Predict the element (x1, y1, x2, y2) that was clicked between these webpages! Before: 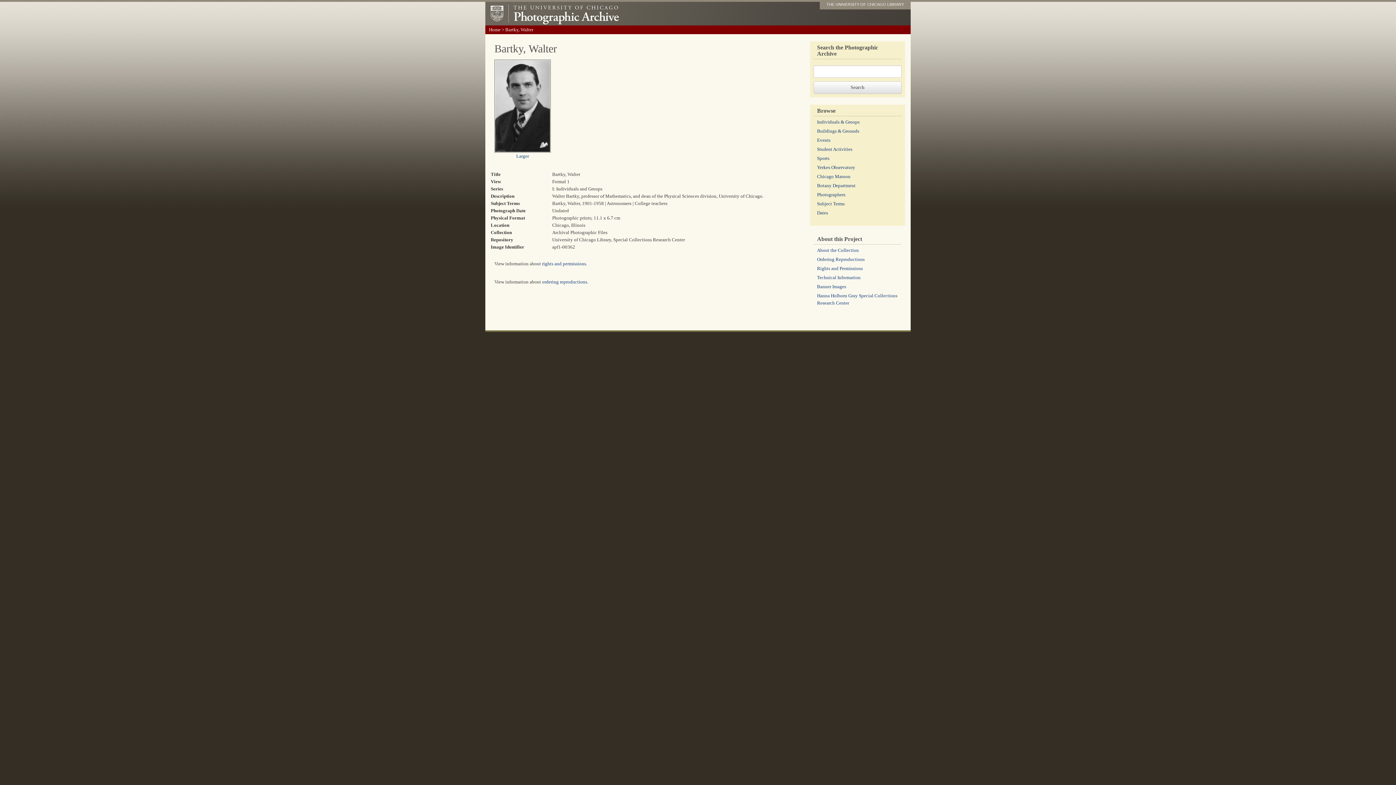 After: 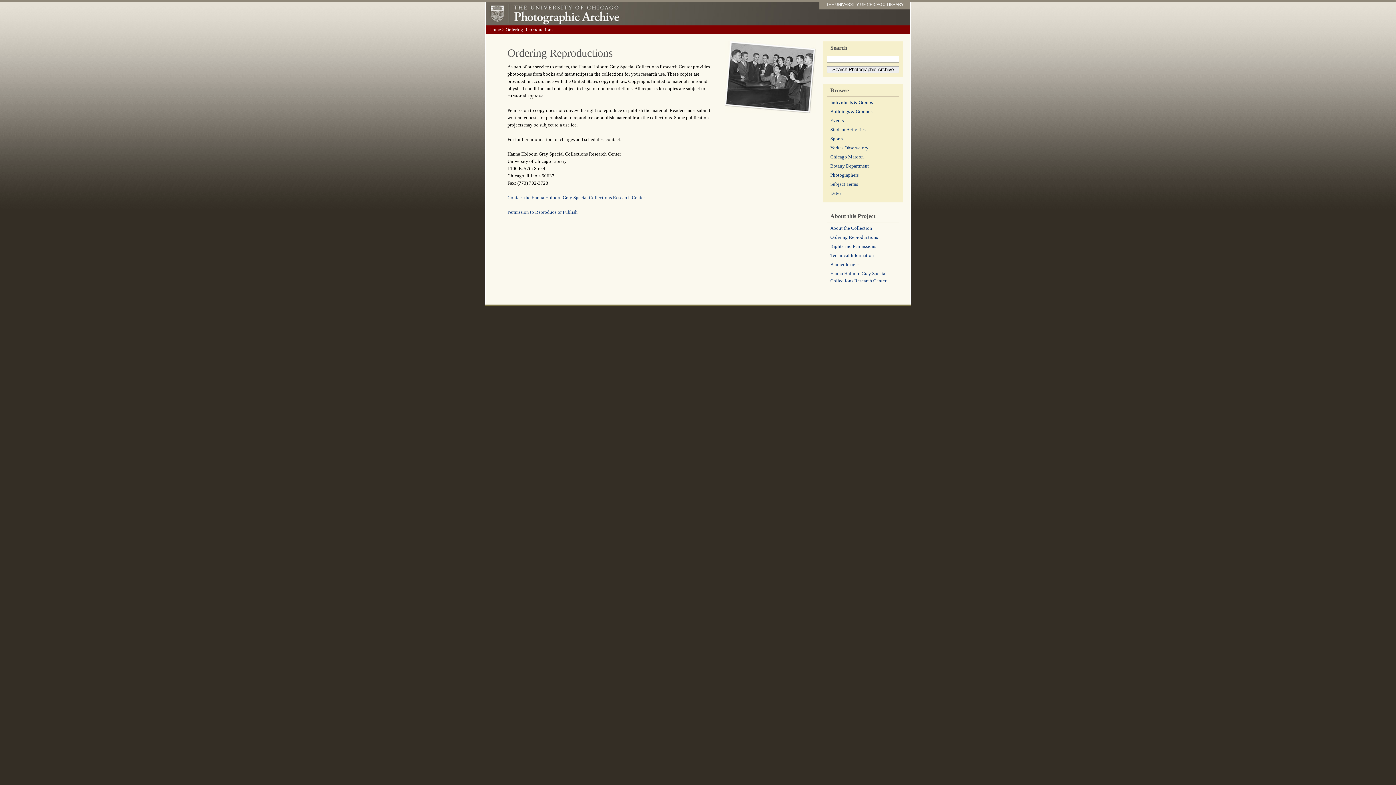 Action: bbox: (542, 279, 587, 284) label: ordering reproductions